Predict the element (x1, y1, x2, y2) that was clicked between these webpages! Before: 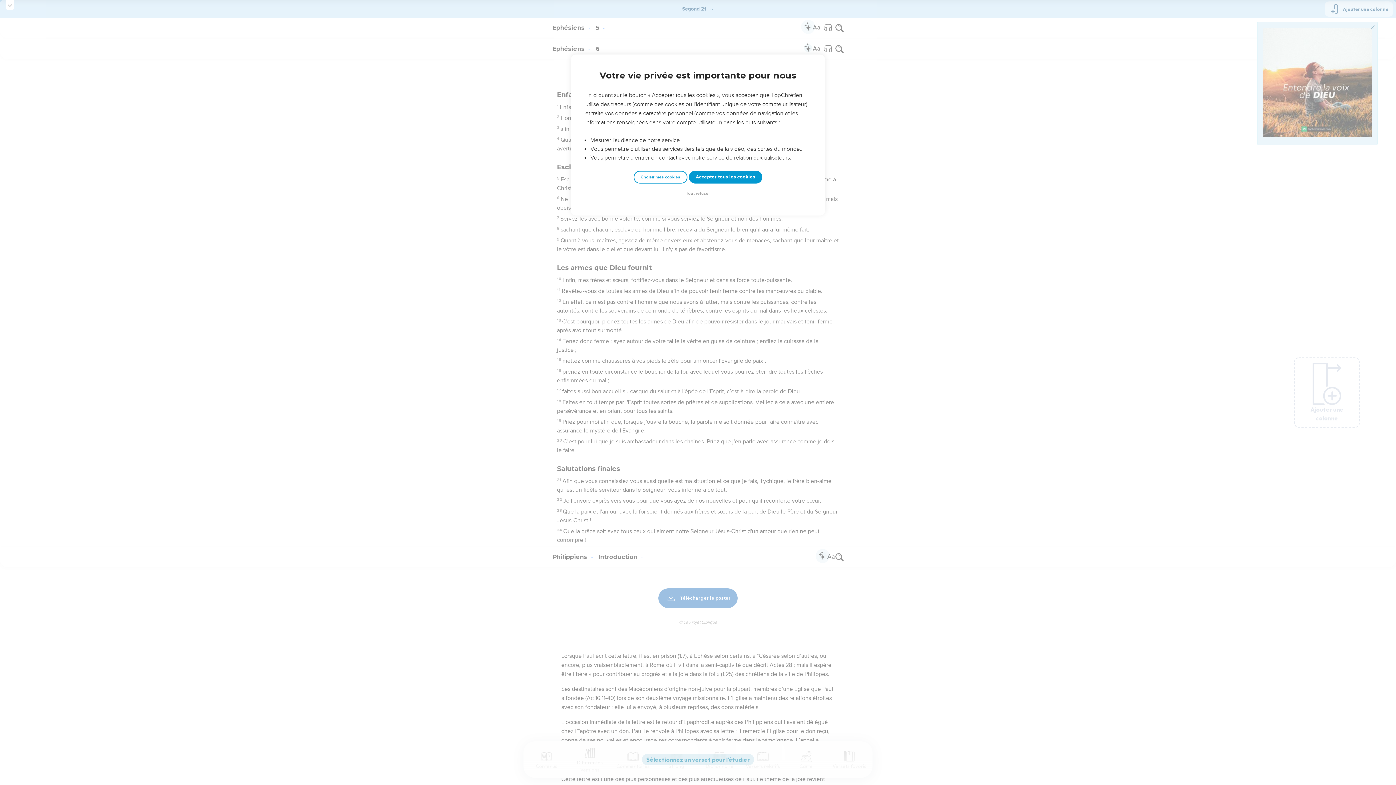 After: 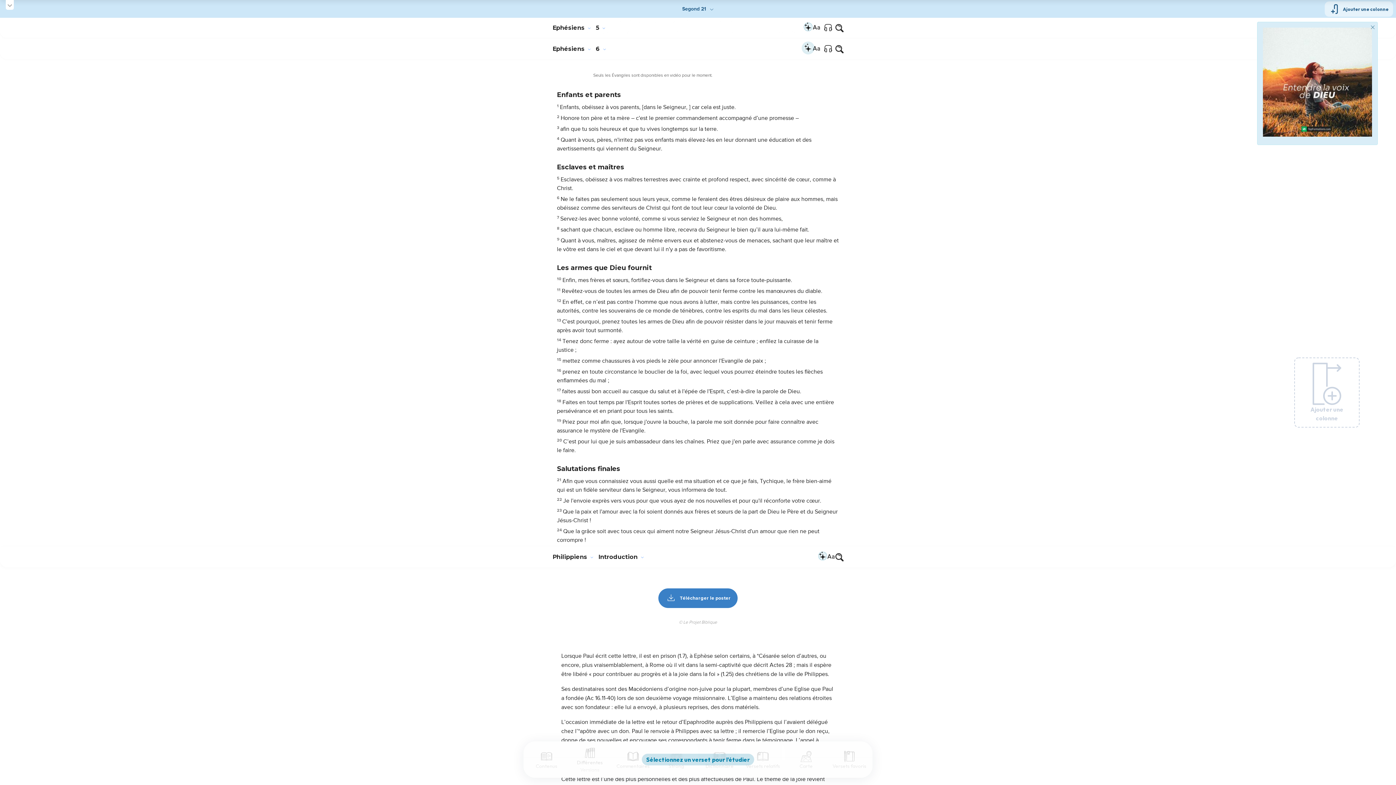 Action: label: Accepter tous les cookies bbox: (688, 170, 762, 183)